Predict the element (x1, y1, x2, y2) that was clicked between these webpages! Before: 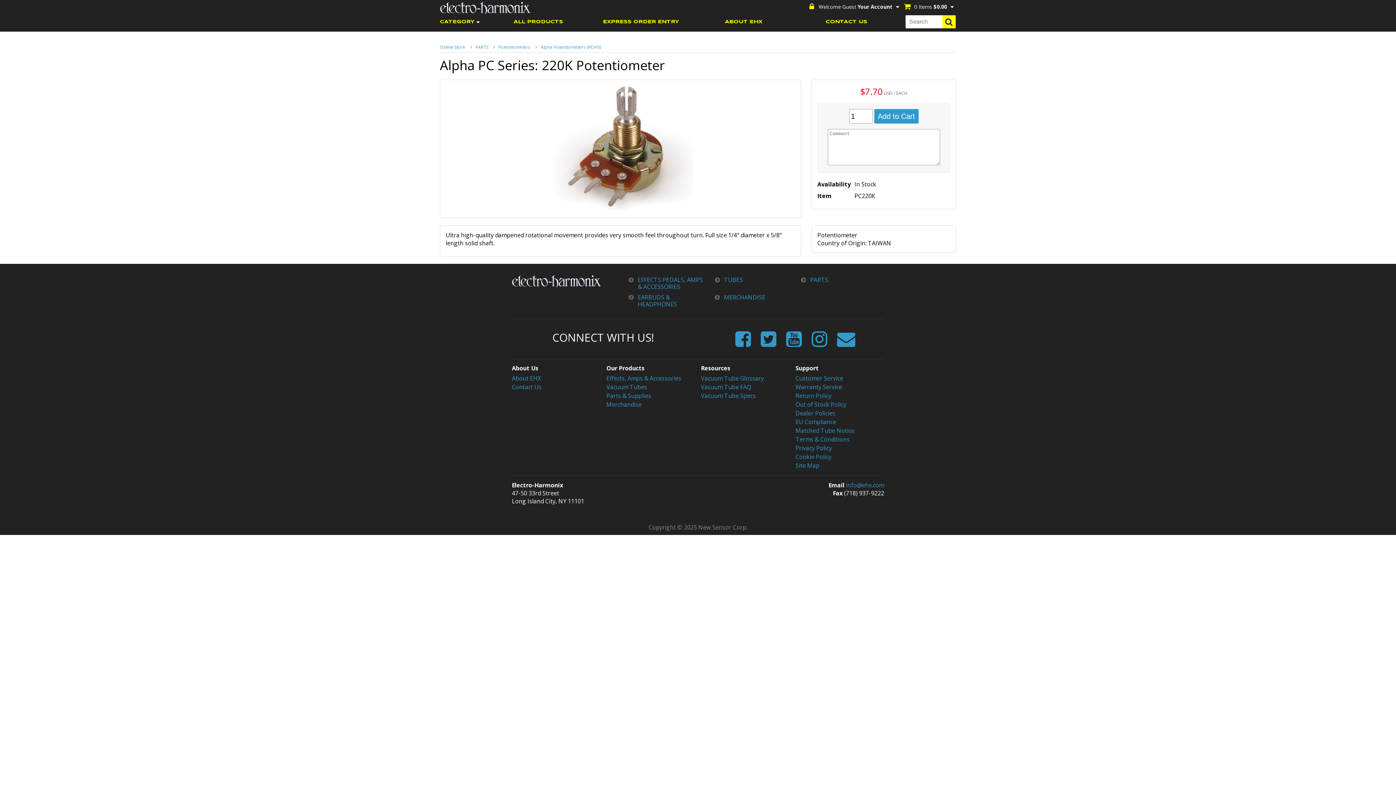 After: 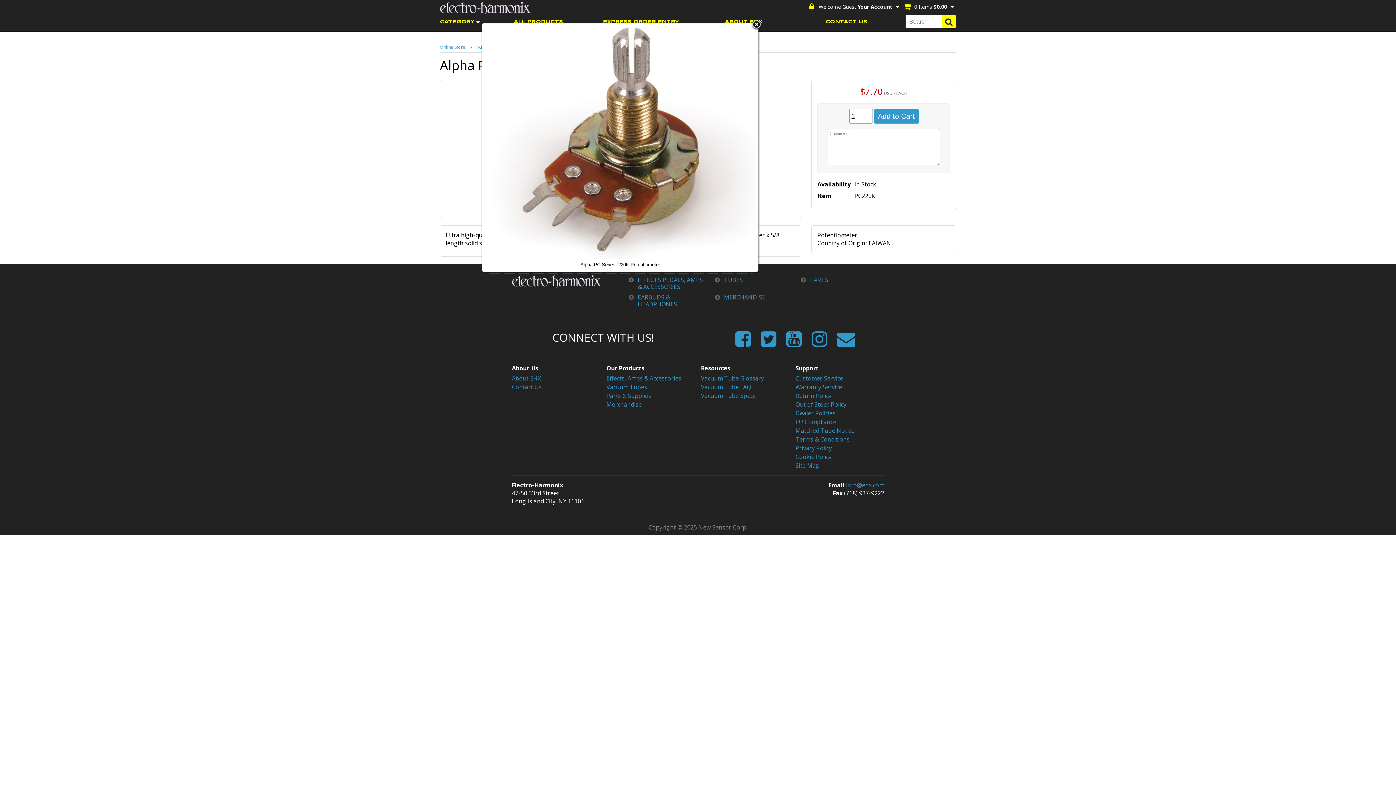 Action: bbox: (548, 204, 693, 212)